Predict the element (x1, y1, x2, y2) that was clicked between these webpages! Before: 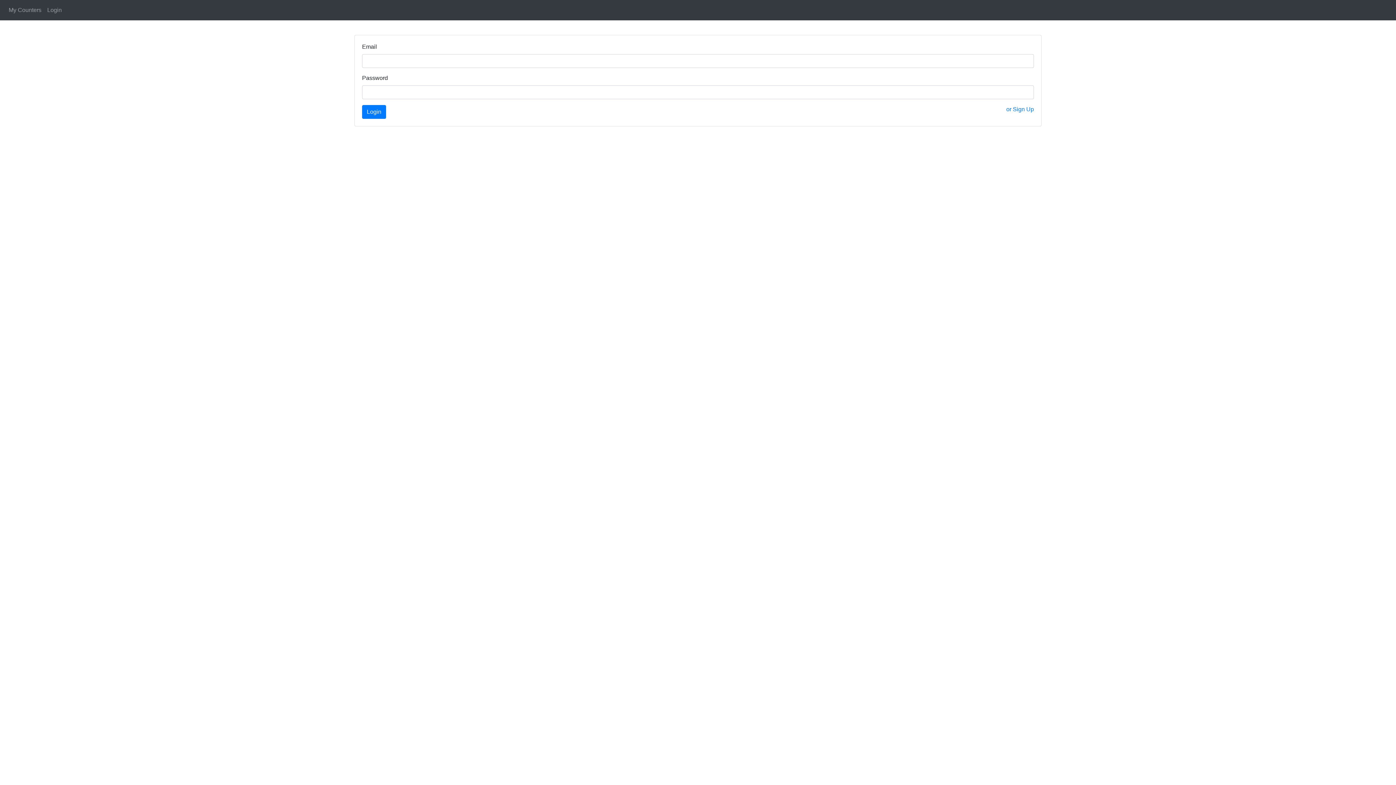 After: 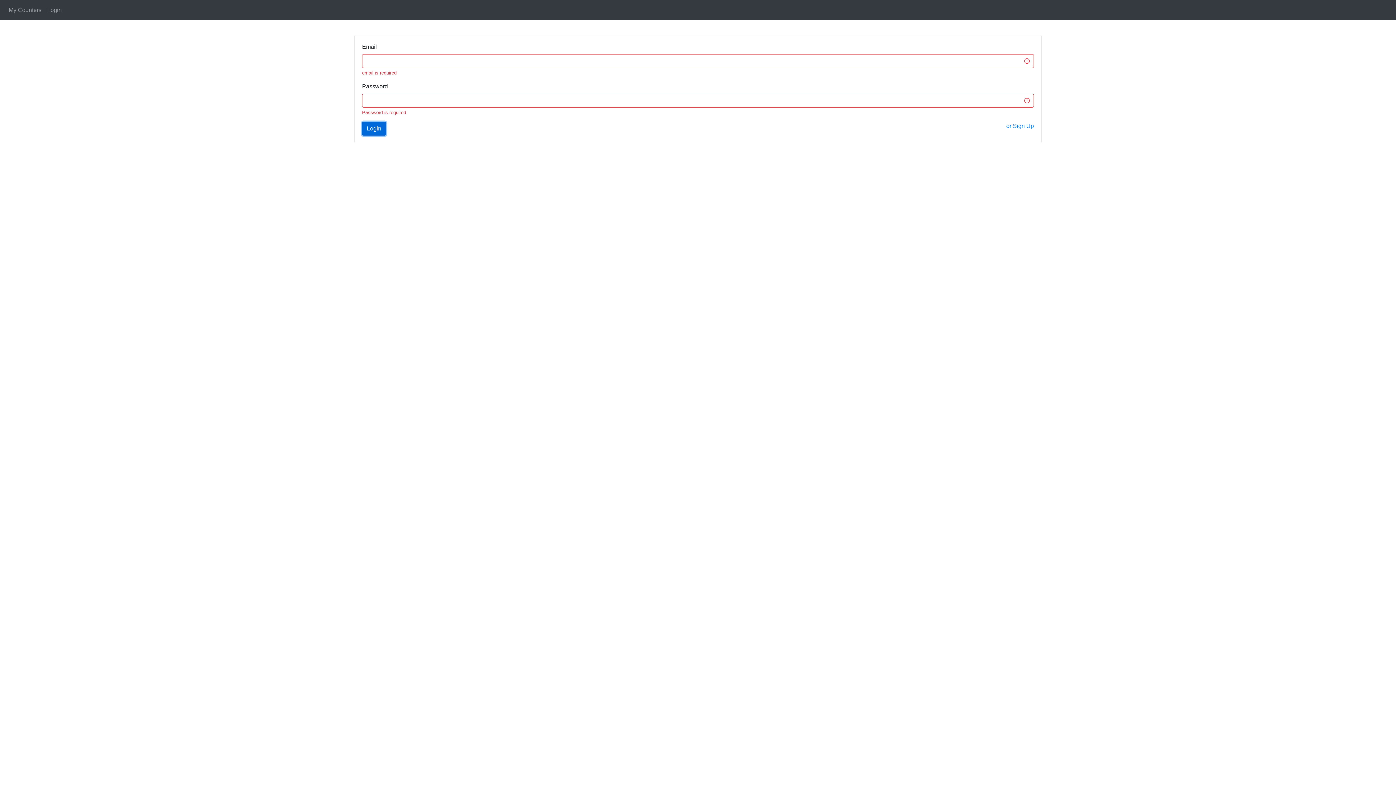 Action: label: Login bbox: (362, 105, 386, 118)